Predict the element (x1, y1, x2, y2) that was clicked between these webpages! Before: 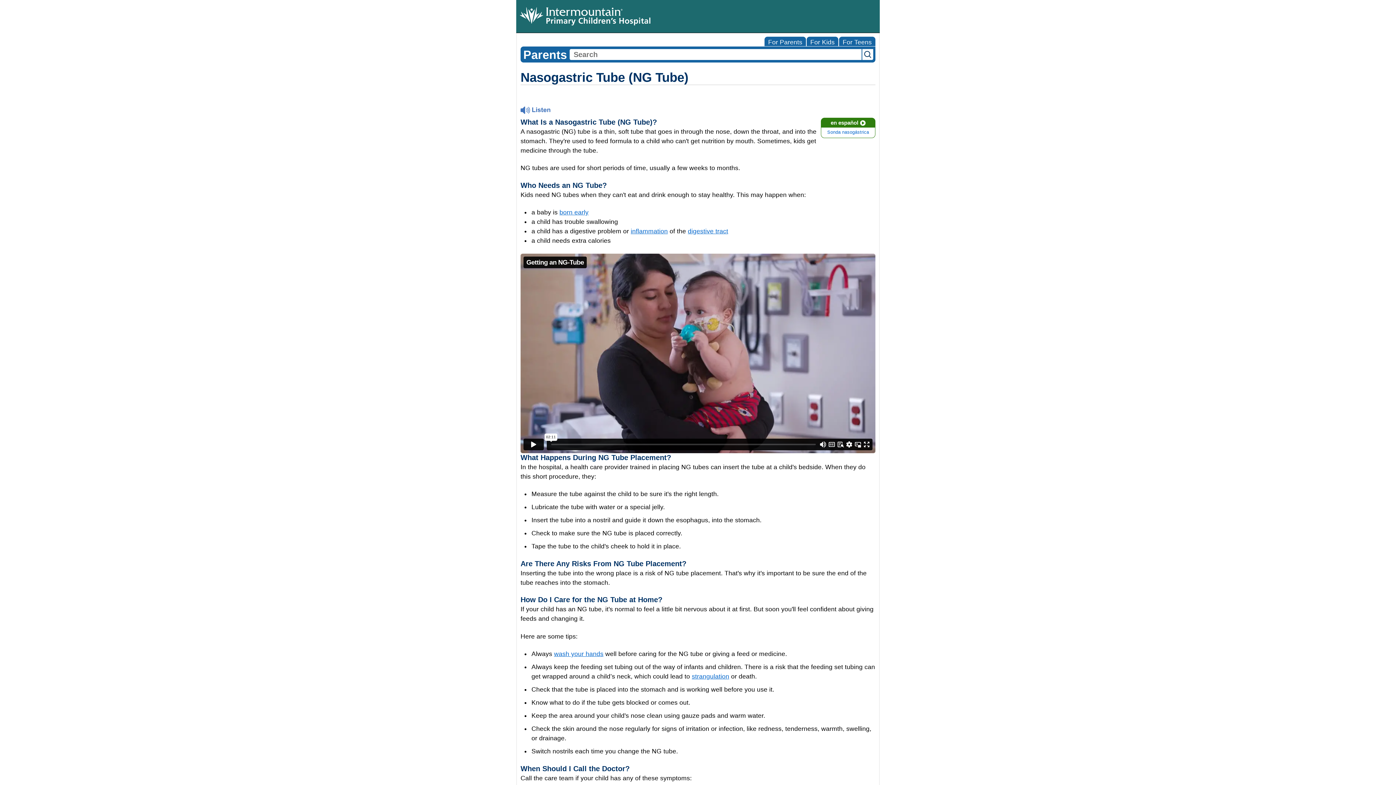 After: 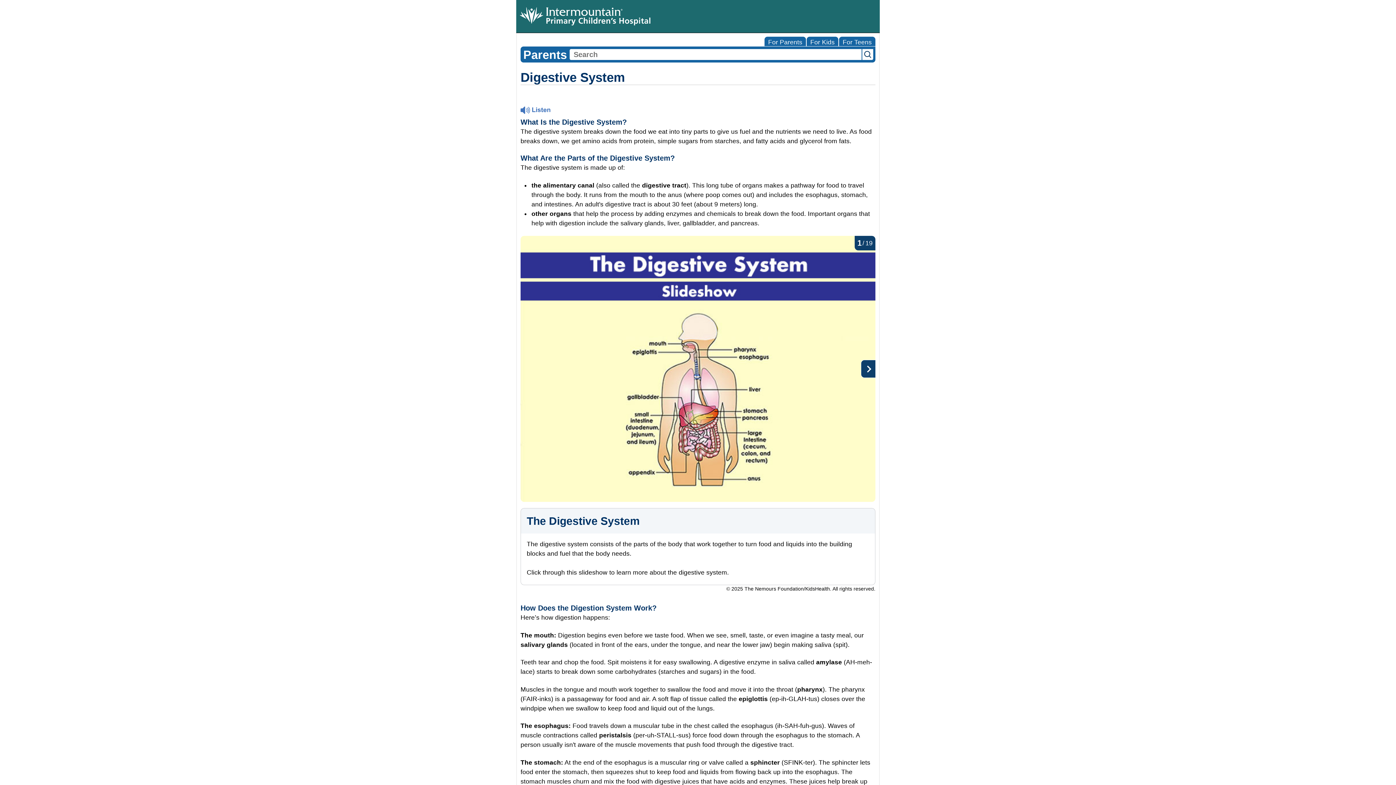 Action: bbox: (688, 227, 728, 234) label: digestive tract